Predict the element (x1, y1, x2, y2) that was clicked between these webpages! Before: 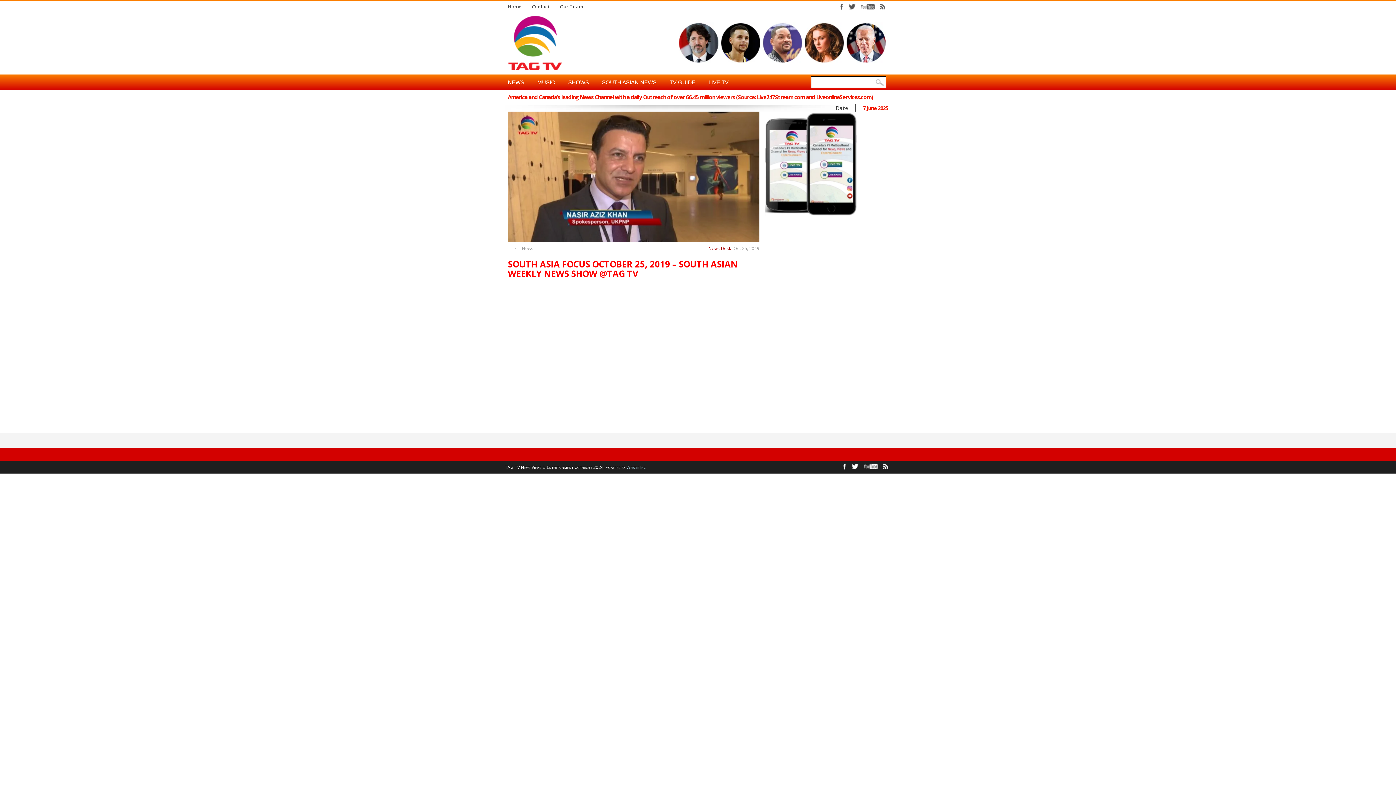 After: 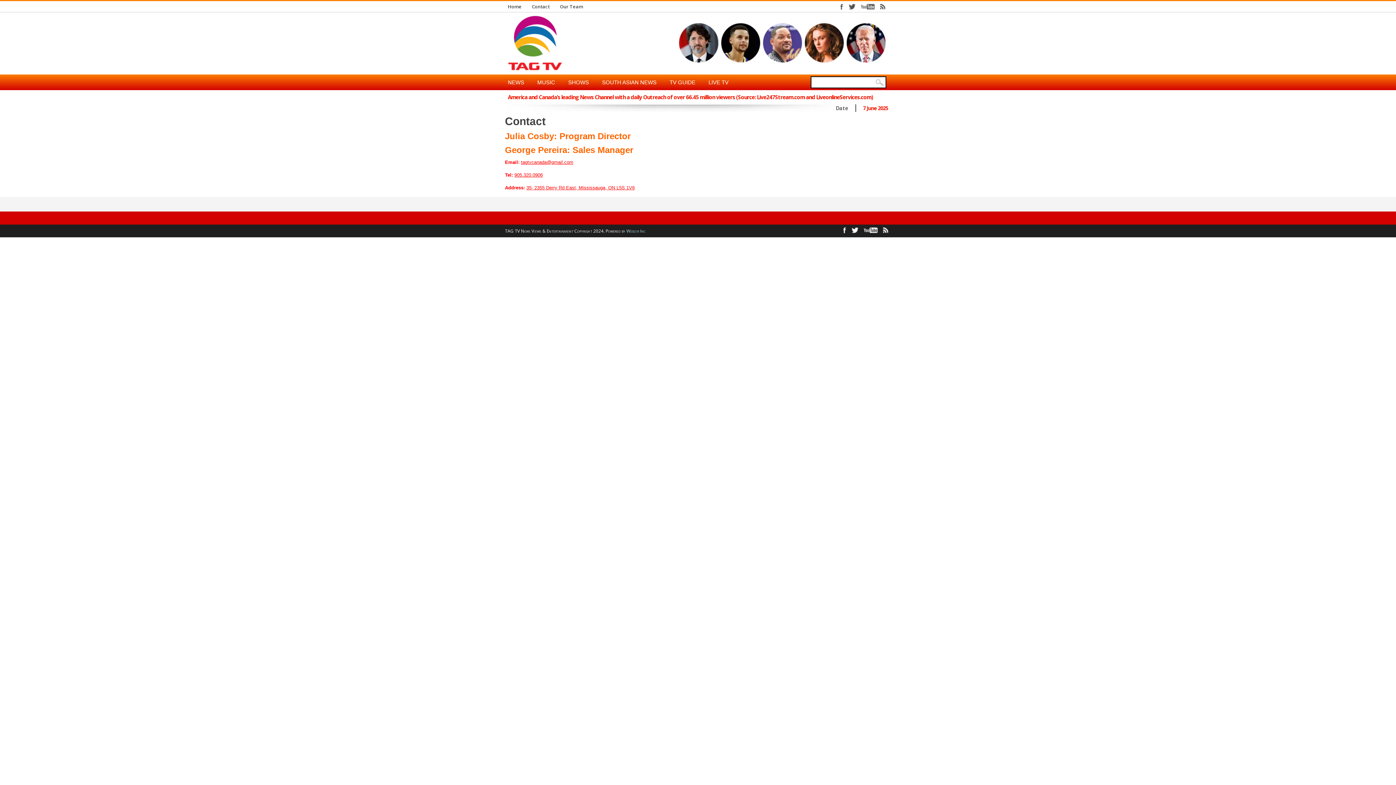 Action: bbox: (532, 3, 549, 9) label: Contact